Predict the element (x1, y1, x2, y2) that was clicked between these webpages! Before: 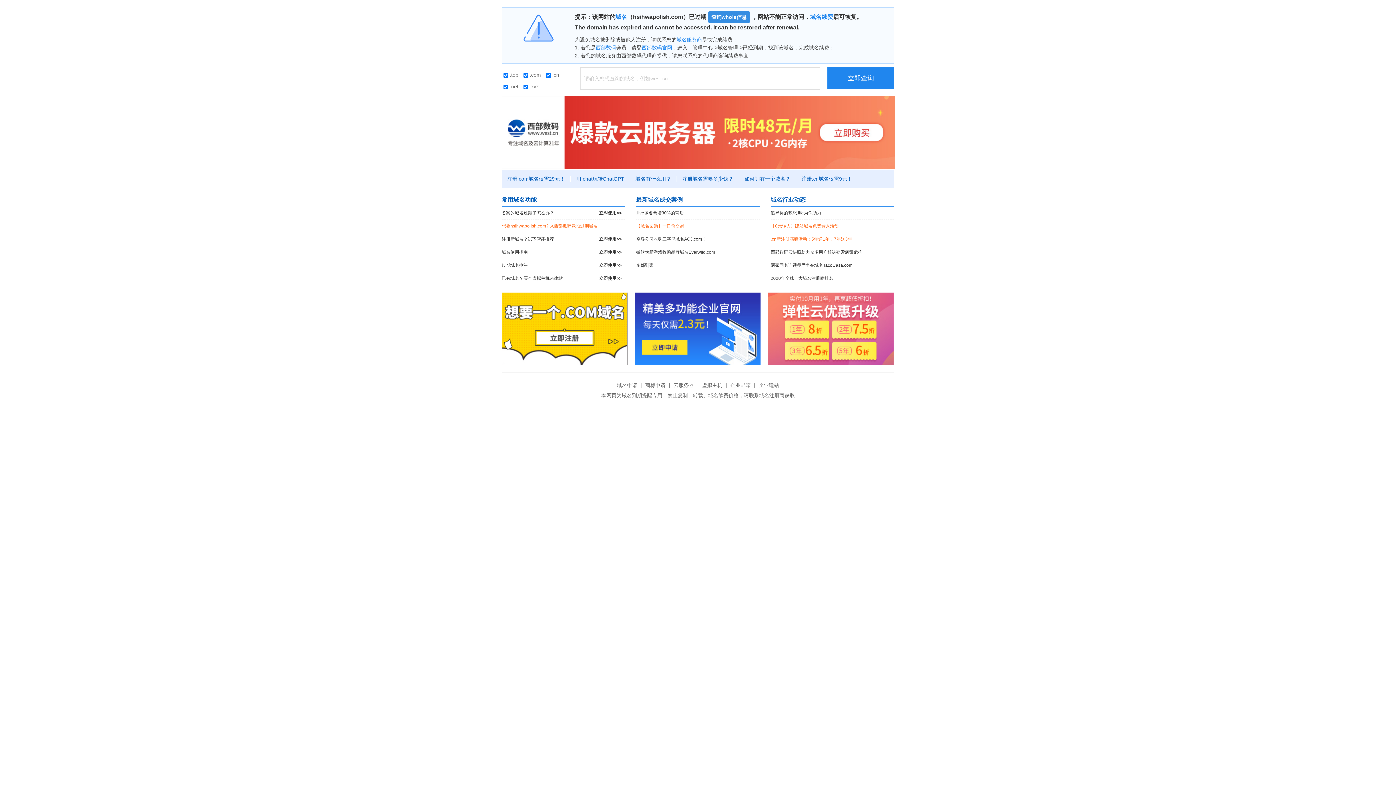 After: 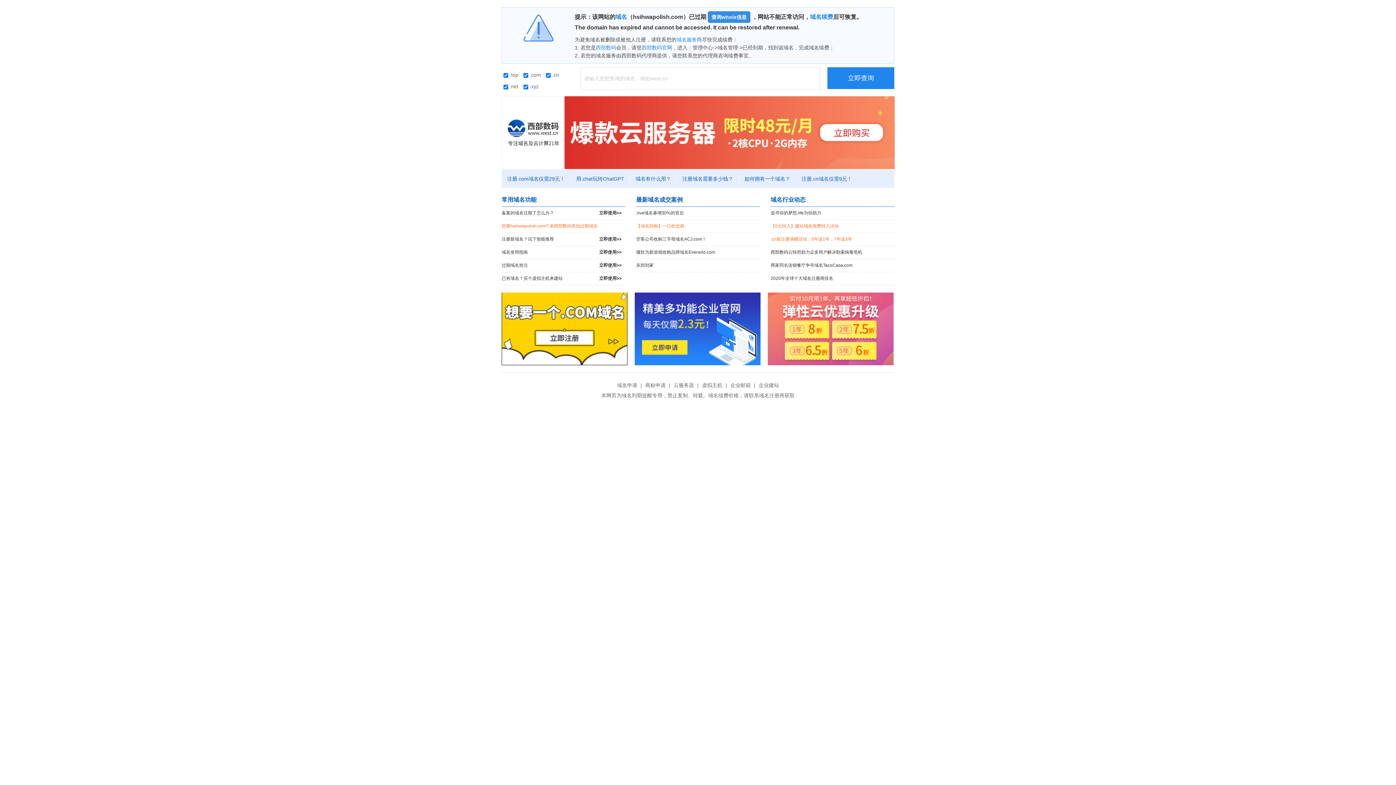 Action: bbox: (501, 129, 895, 134)